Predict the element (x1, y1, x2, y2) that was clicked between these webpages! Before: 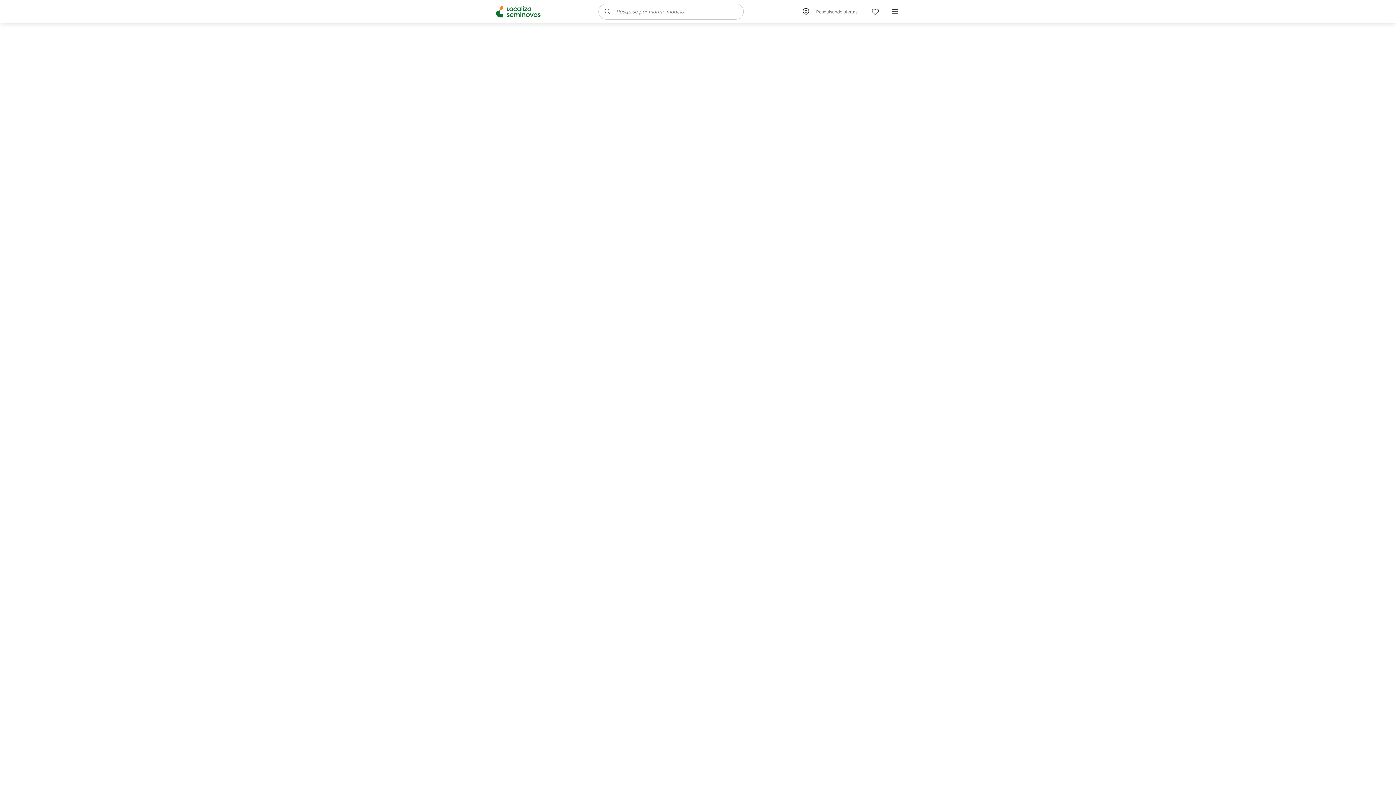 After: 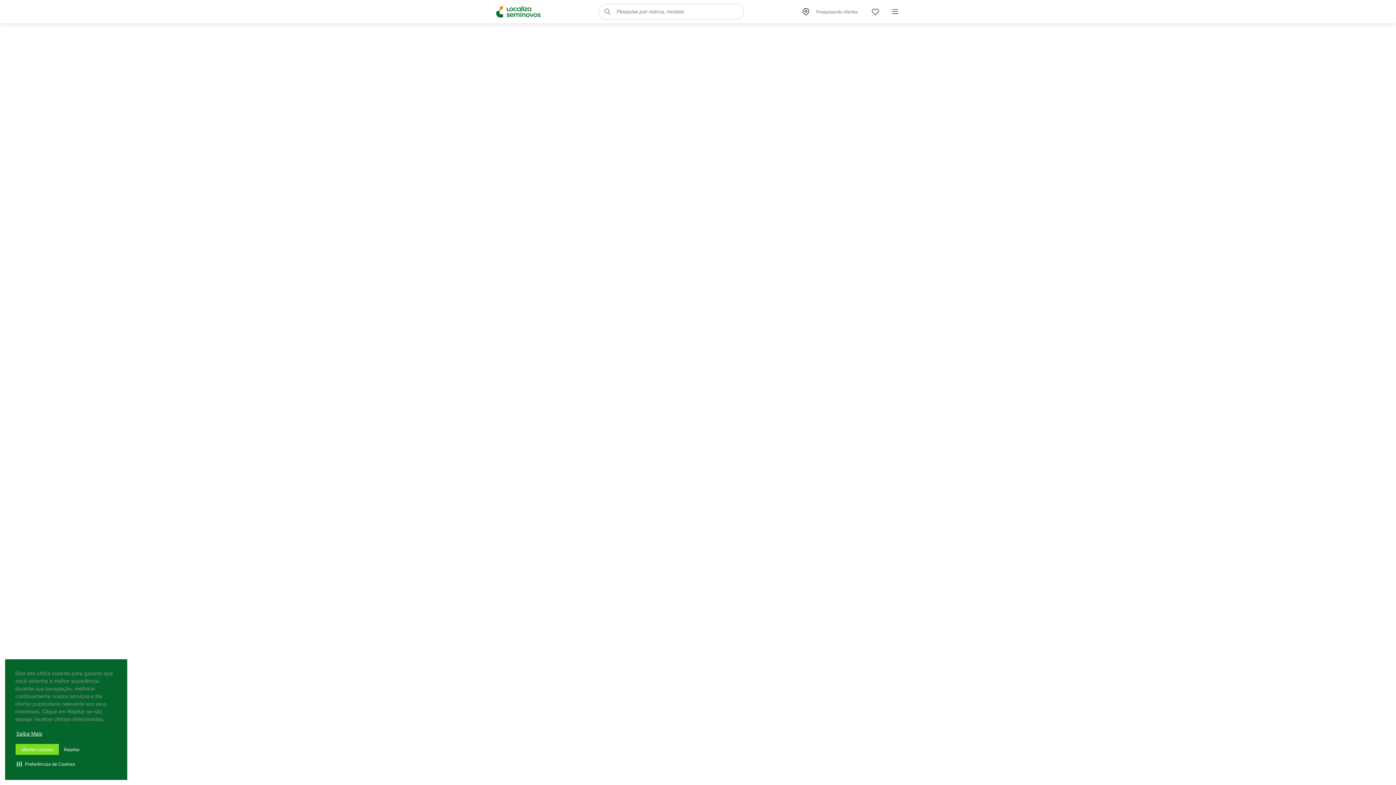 Action: bbox: (496, 5, 540, 17)